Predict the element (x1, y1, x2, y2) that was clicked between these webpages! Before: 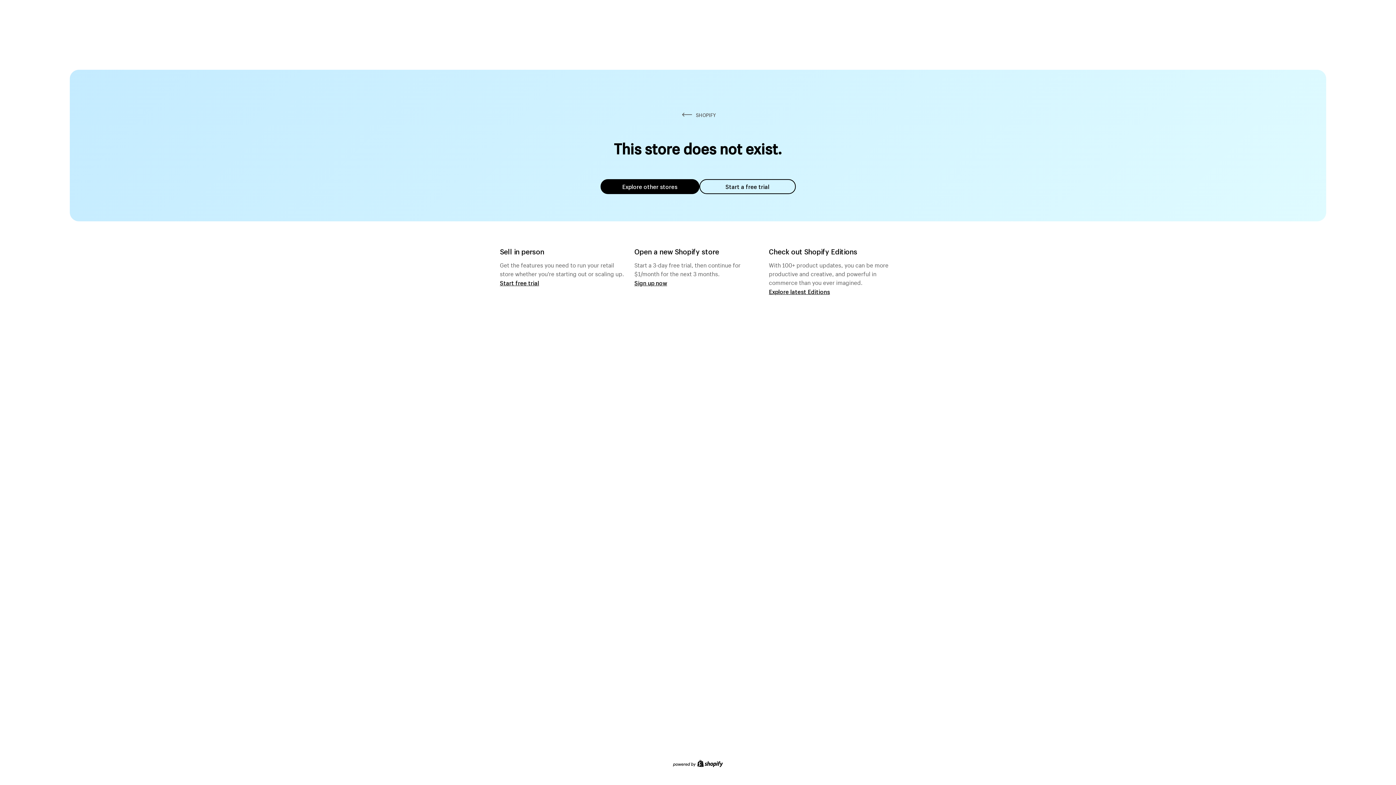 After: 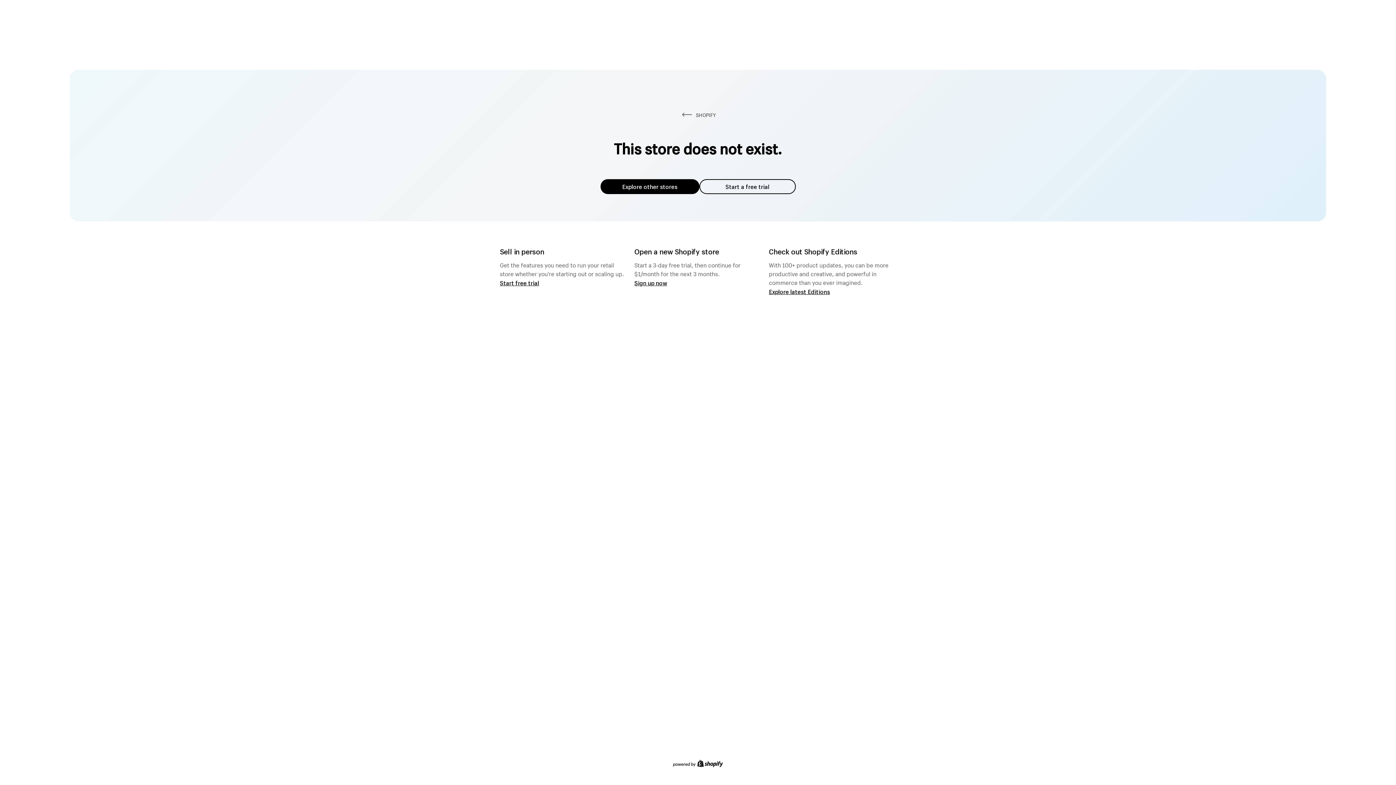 Action: label: Start a free trial bbox: (699, 179, 795, 194)